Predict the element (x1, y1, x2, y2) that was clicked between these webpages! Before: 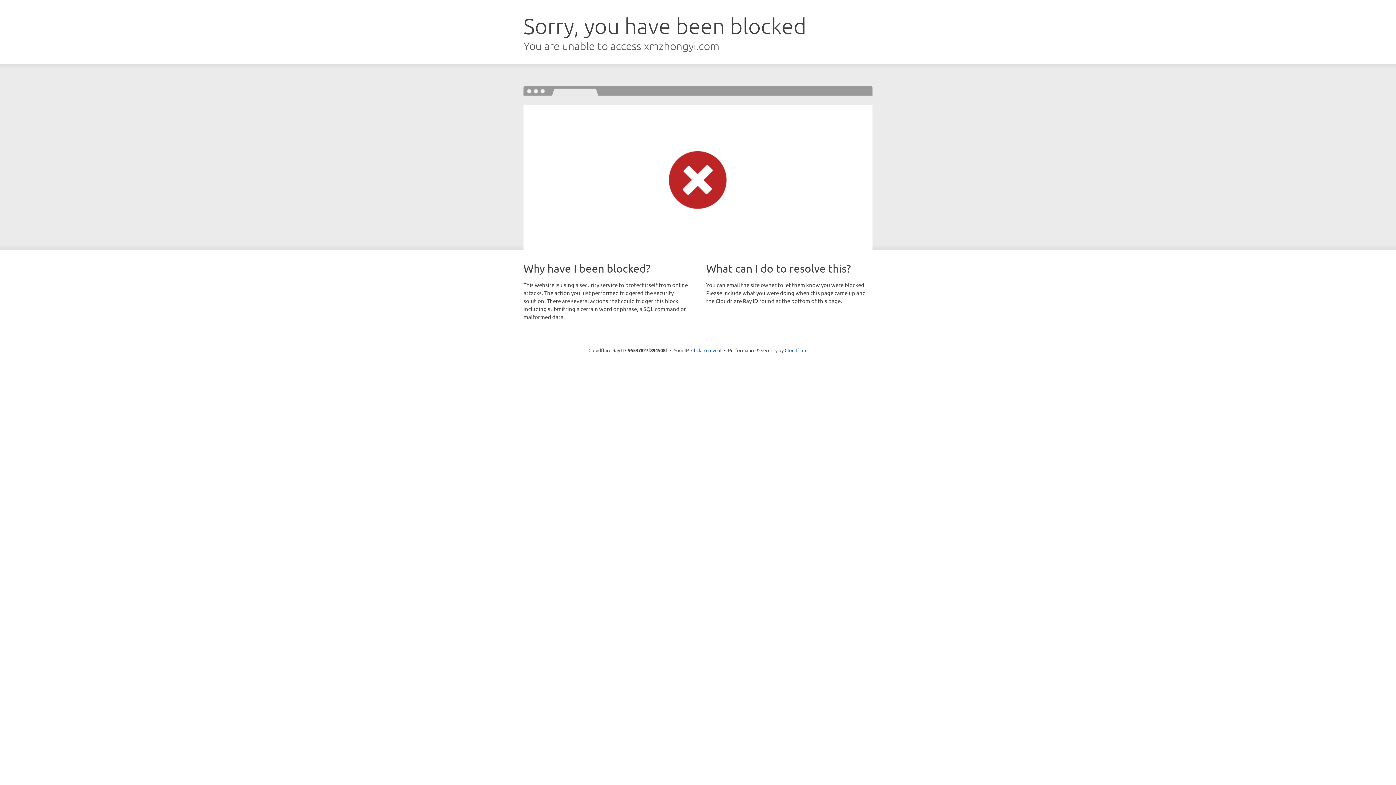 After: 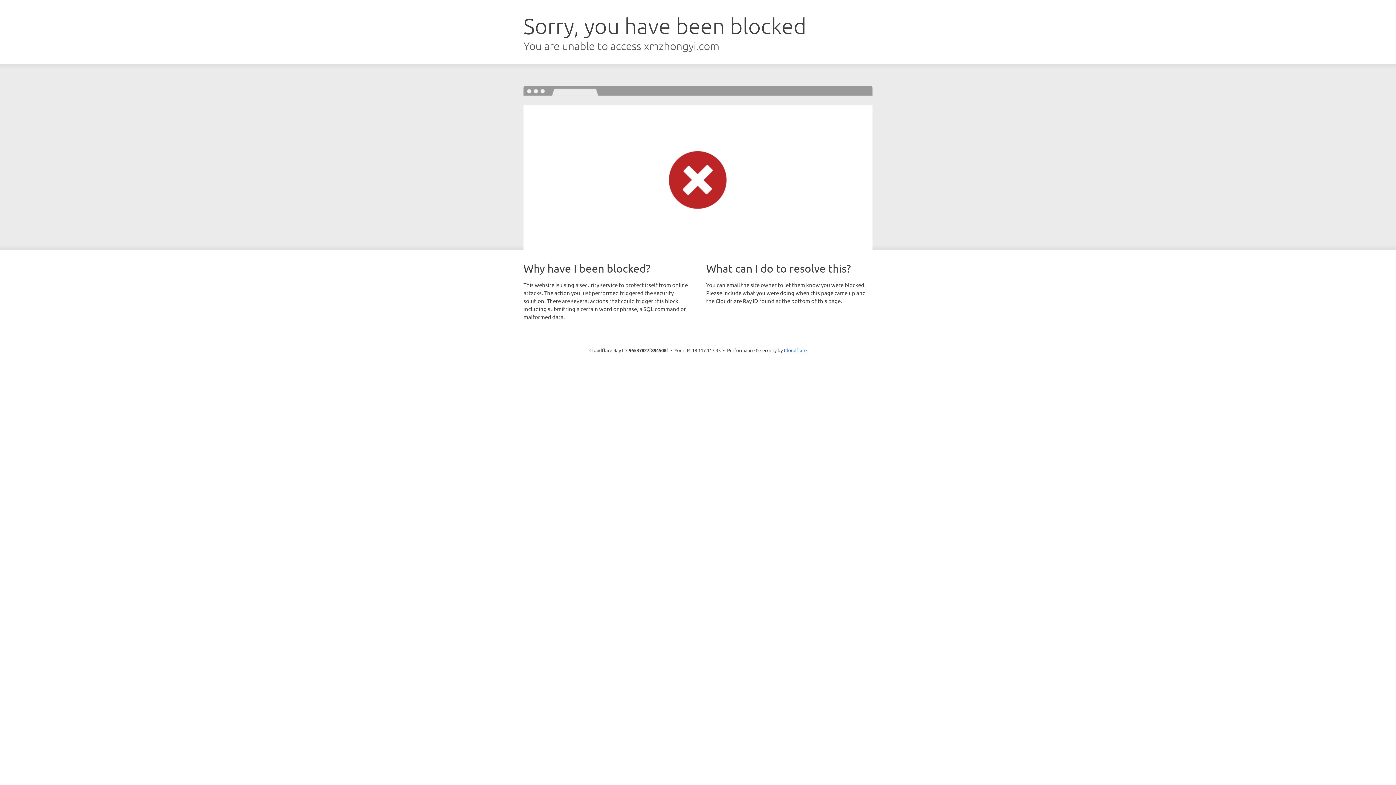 Action: label: Click to reveal bbox: (691, 346, 721, 353)